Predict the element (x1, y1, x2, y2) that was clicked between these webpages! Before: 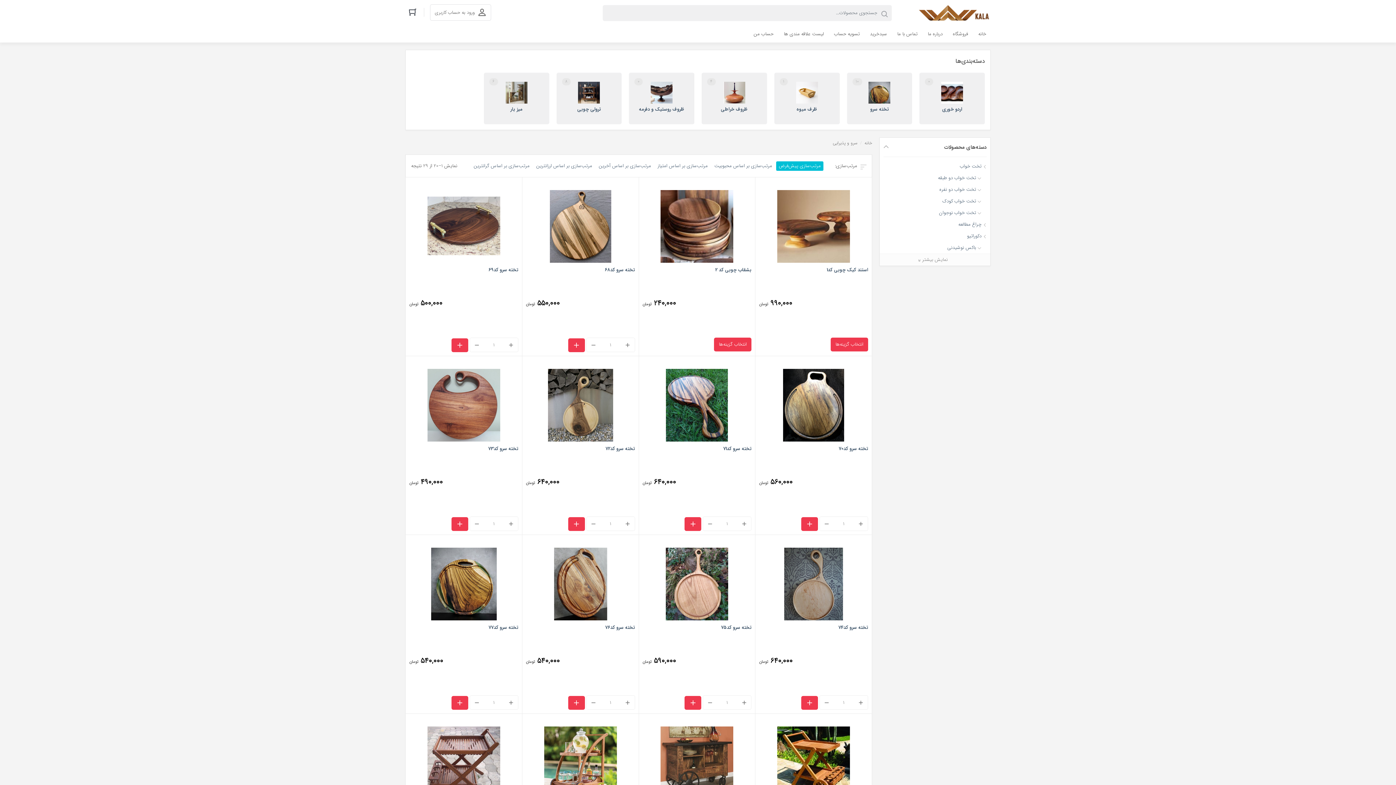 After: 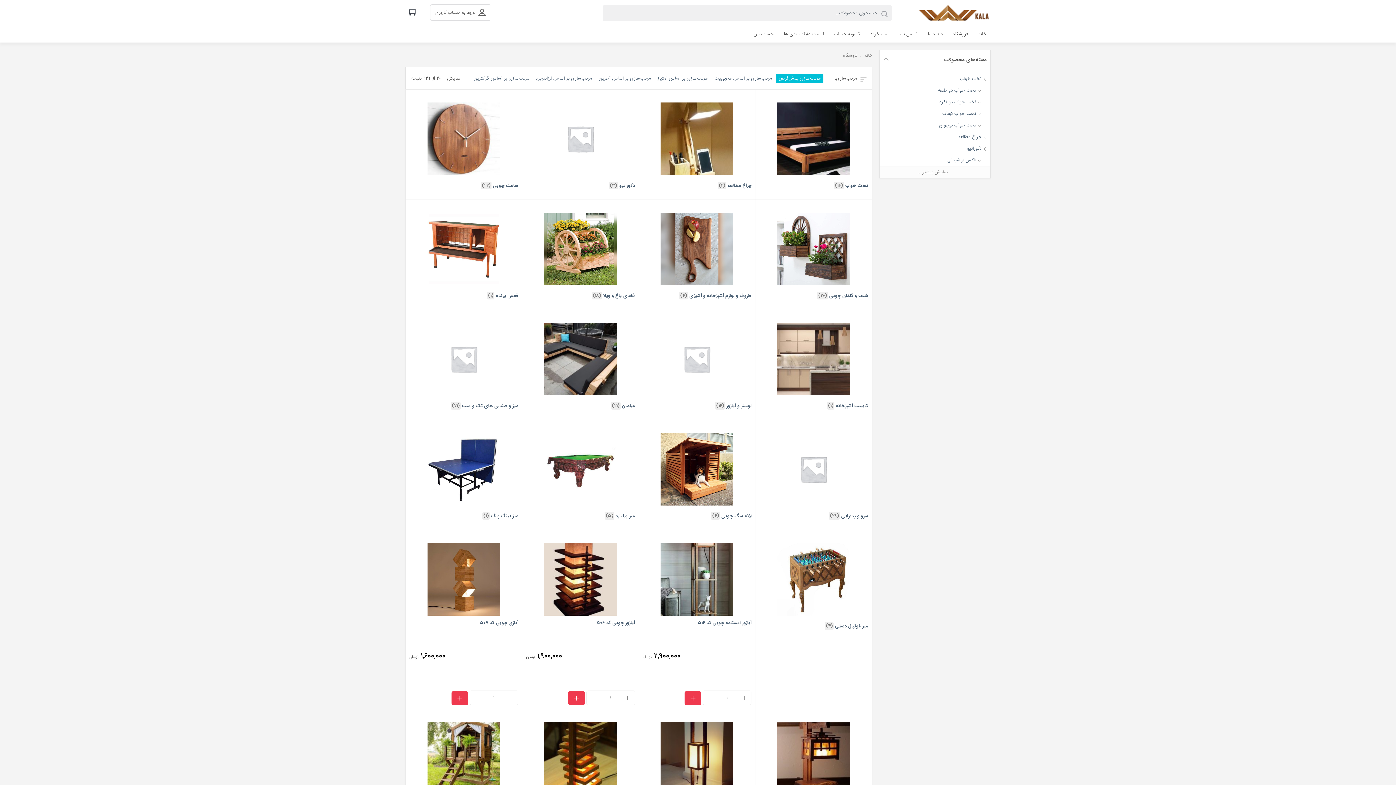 Action: bbox: (948, 25, 972, 42) label: فروشگاه